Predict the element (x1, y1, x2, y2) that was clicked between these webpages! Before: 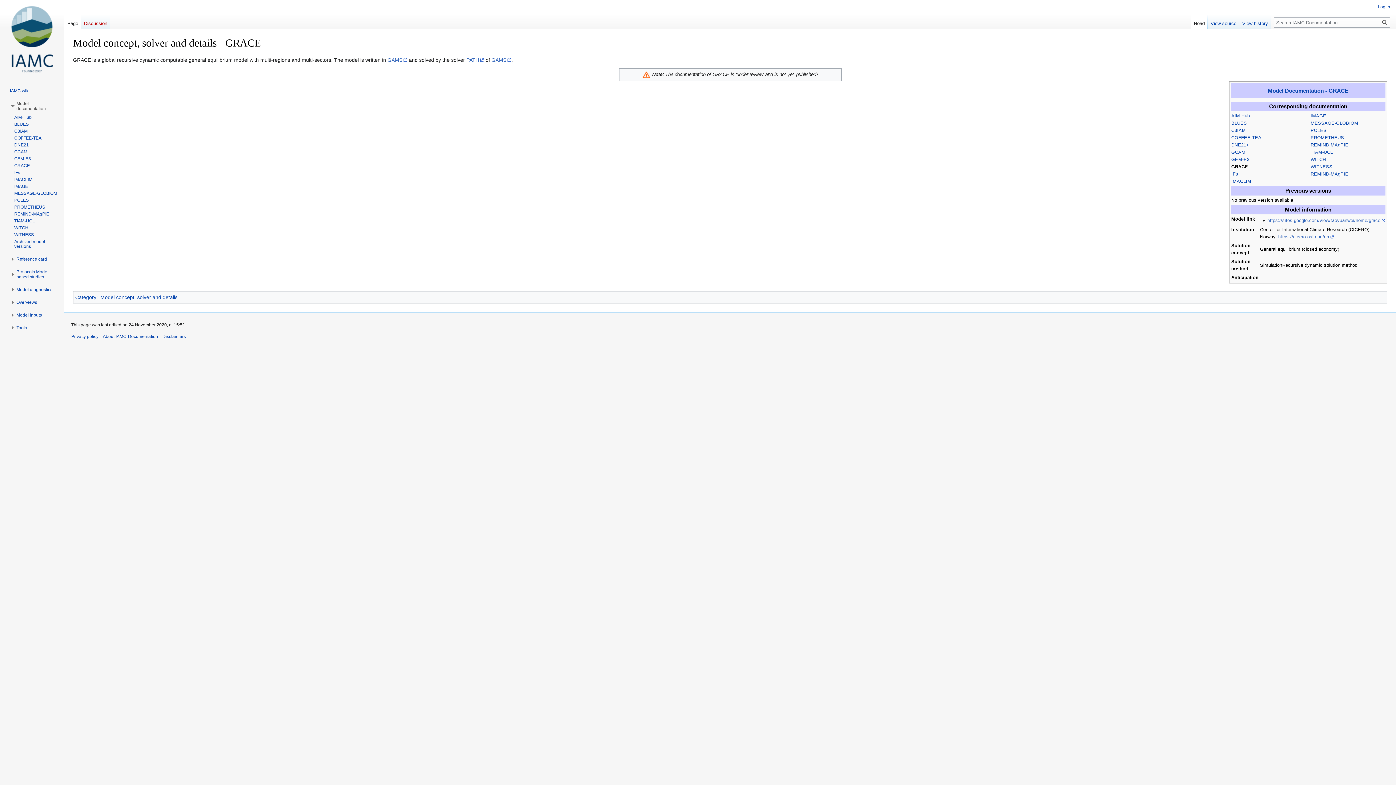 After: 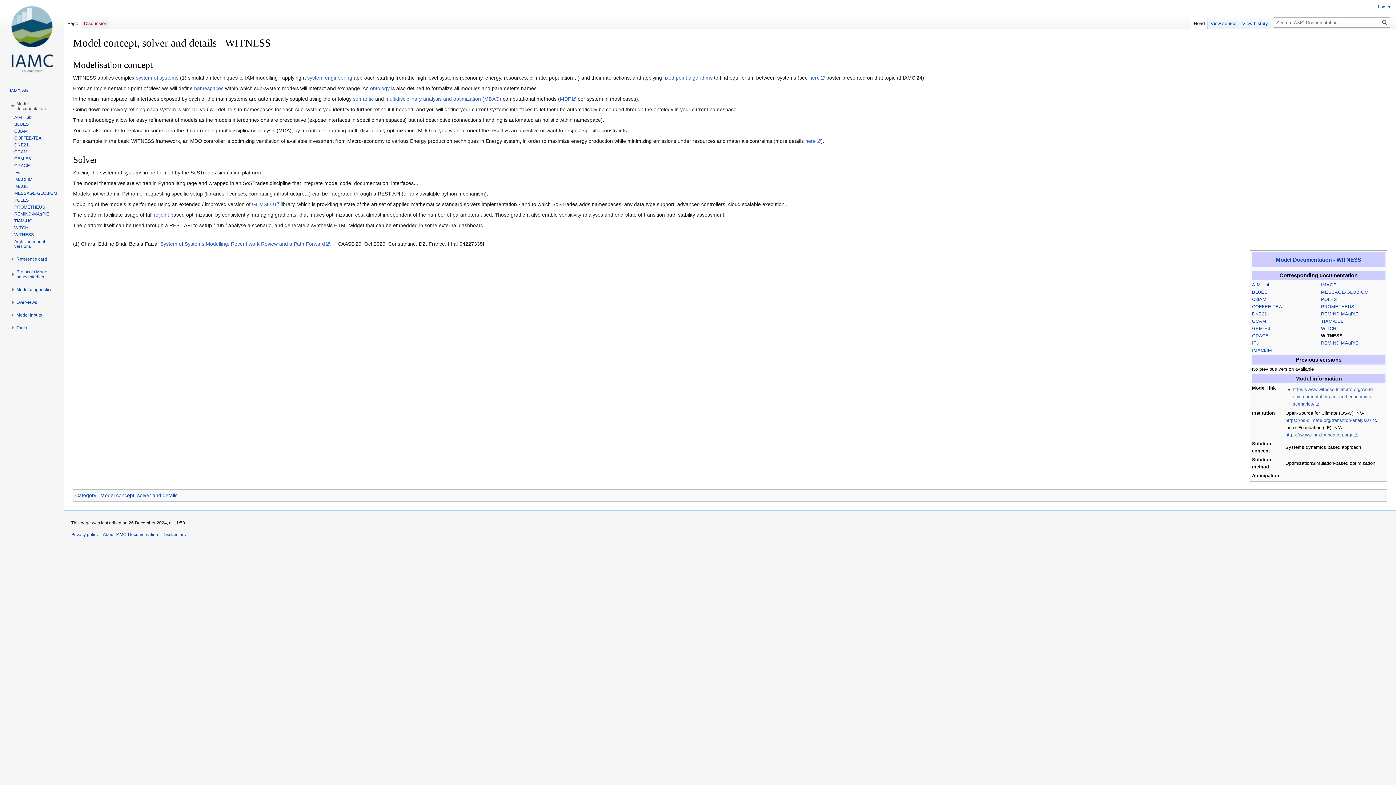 Action: bbox: (1310, 164, 1332, 169) label: WITNESS